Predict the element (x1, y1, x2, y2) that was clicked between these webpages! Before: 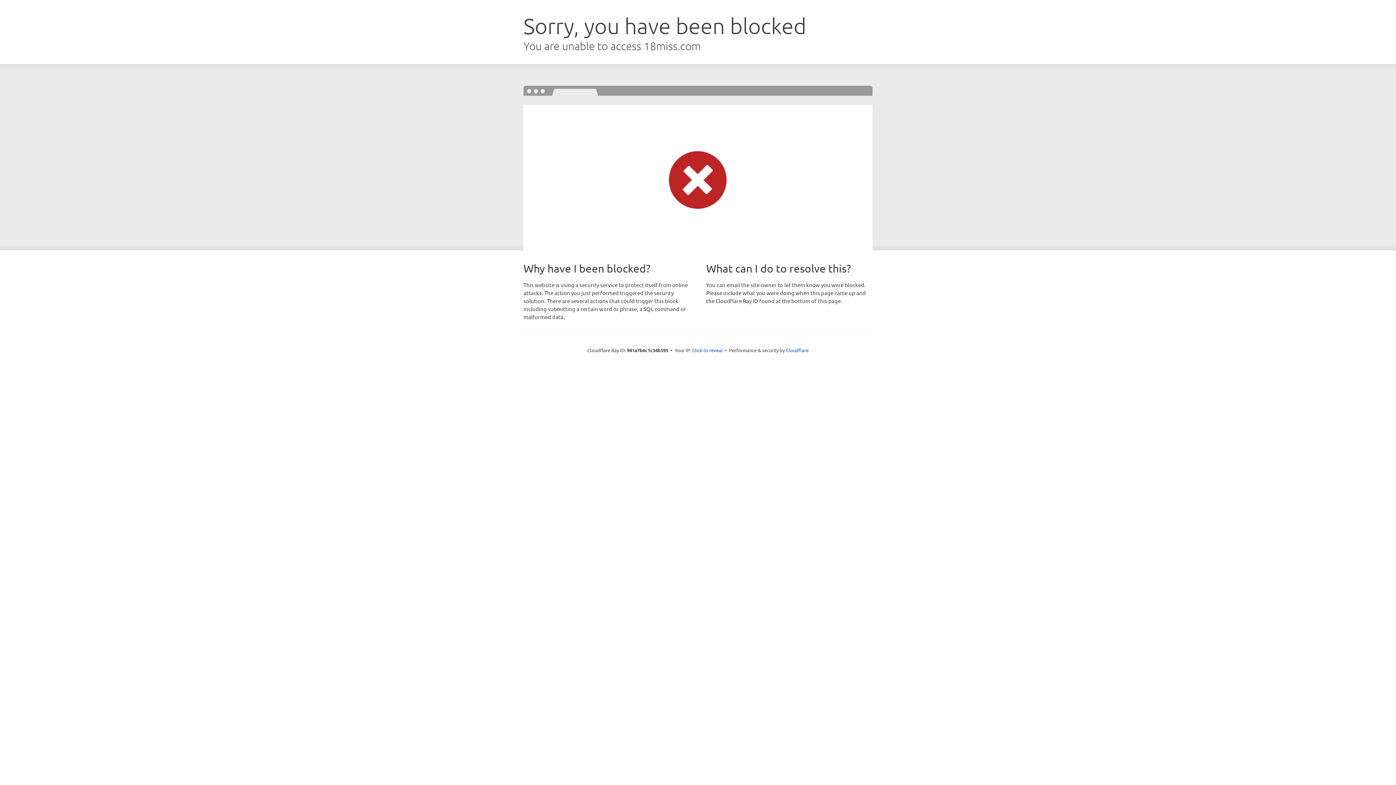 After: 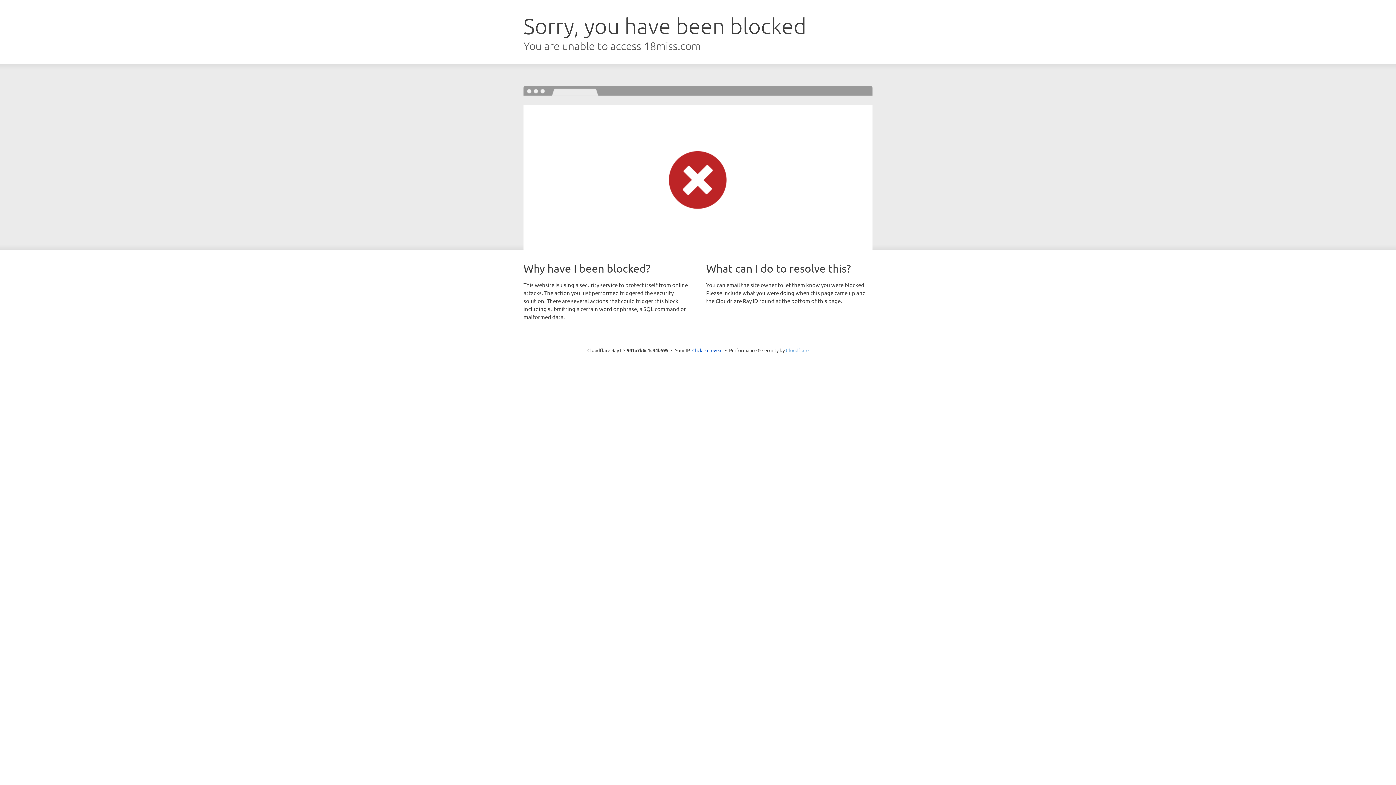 Action: label: Cloudflare bbox: (786, 347, 808, 353)